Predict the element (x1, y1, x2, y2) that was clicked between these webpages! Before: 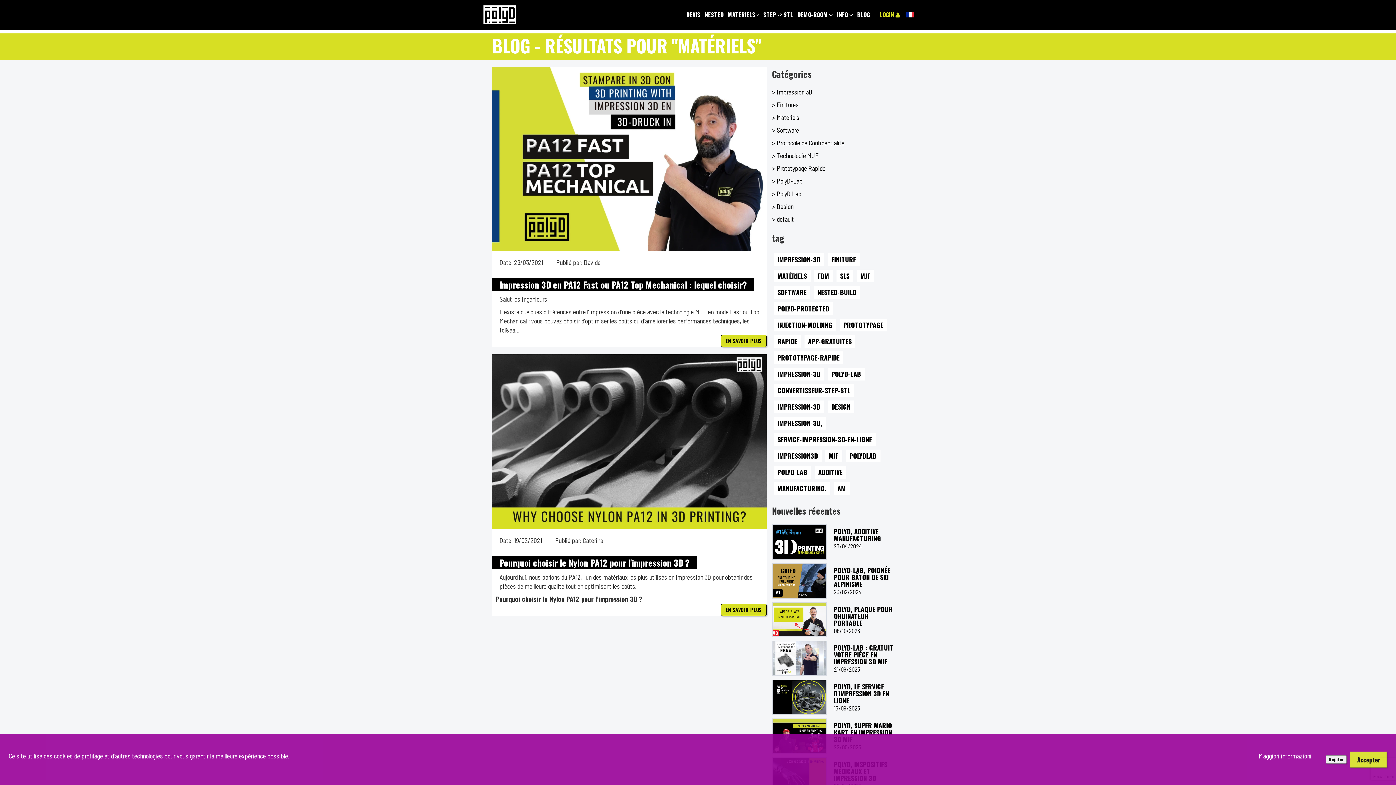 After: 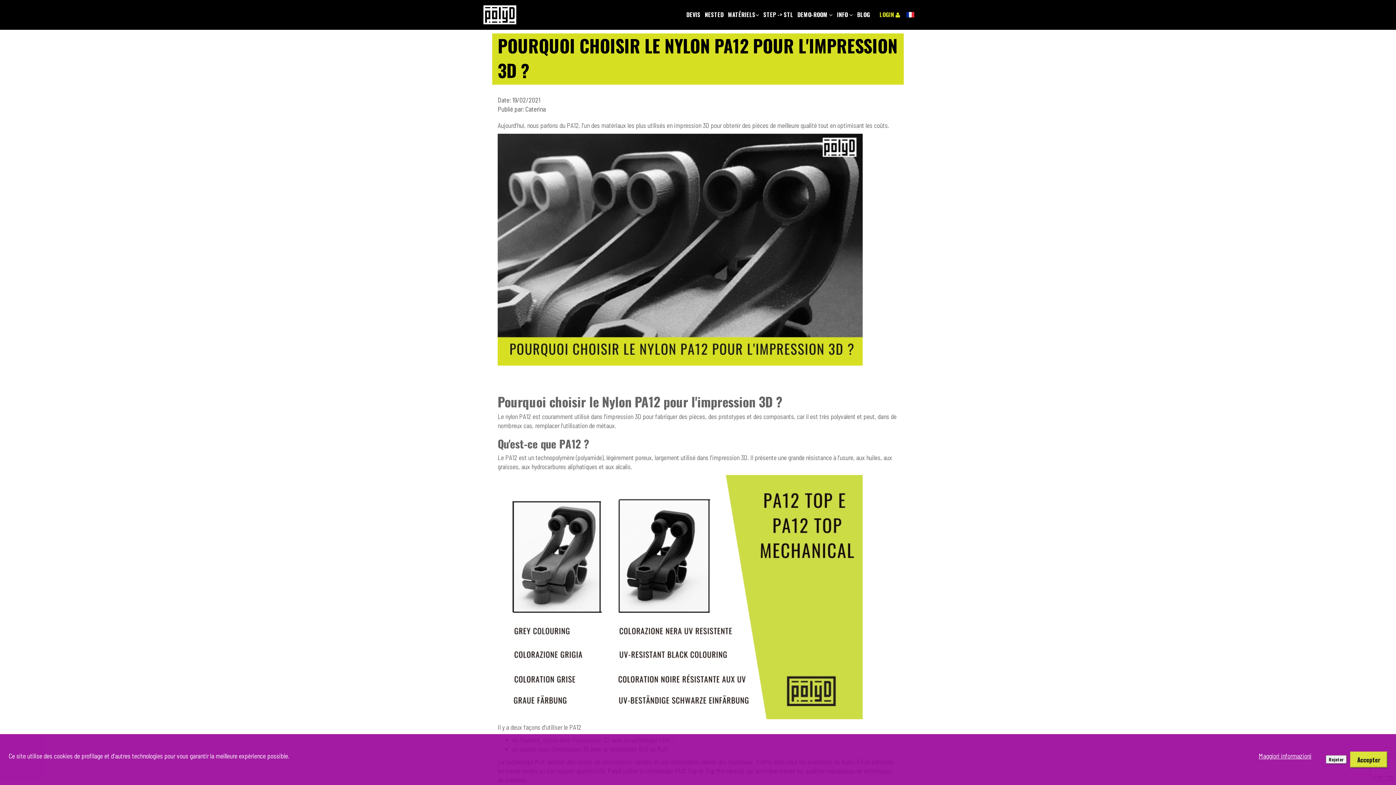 Action: bbox: (492, 439, 766, 449)